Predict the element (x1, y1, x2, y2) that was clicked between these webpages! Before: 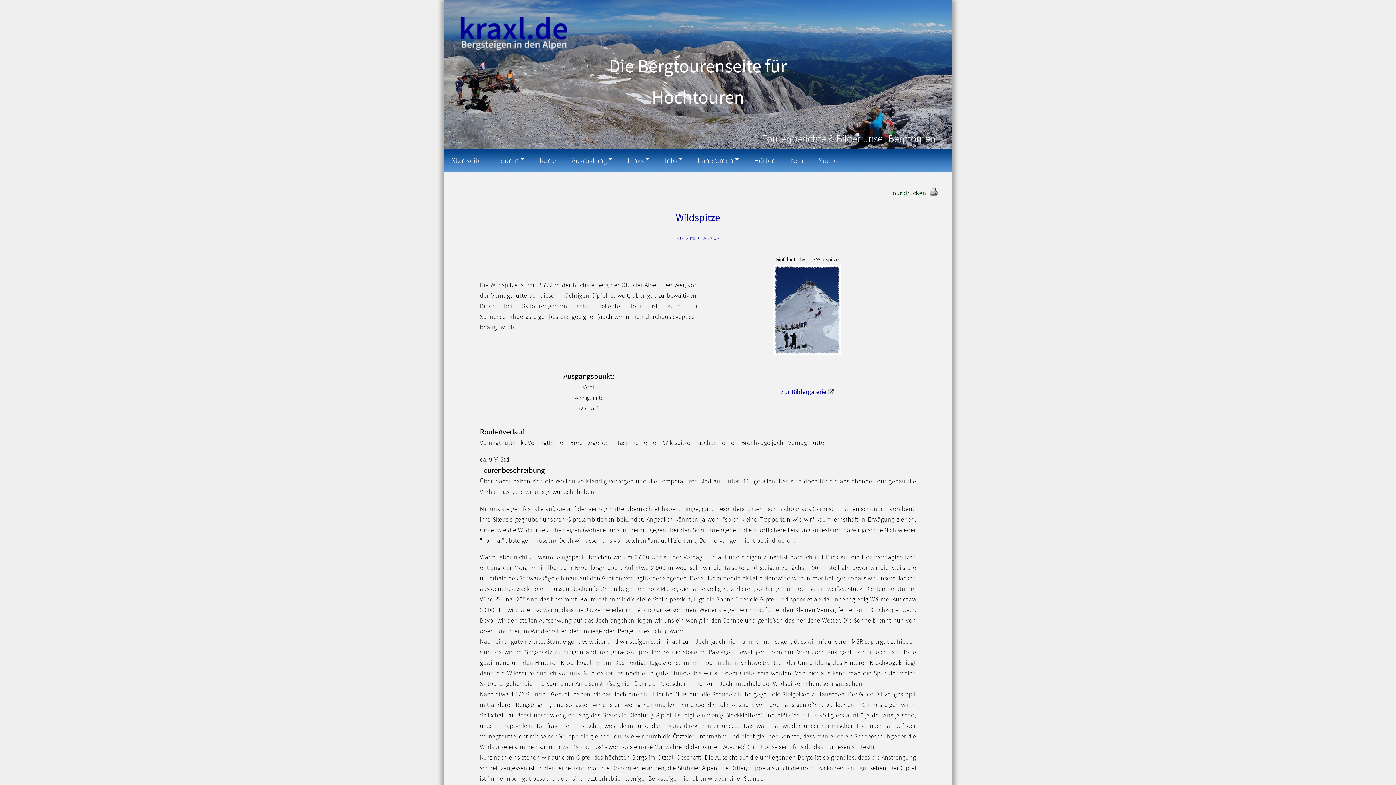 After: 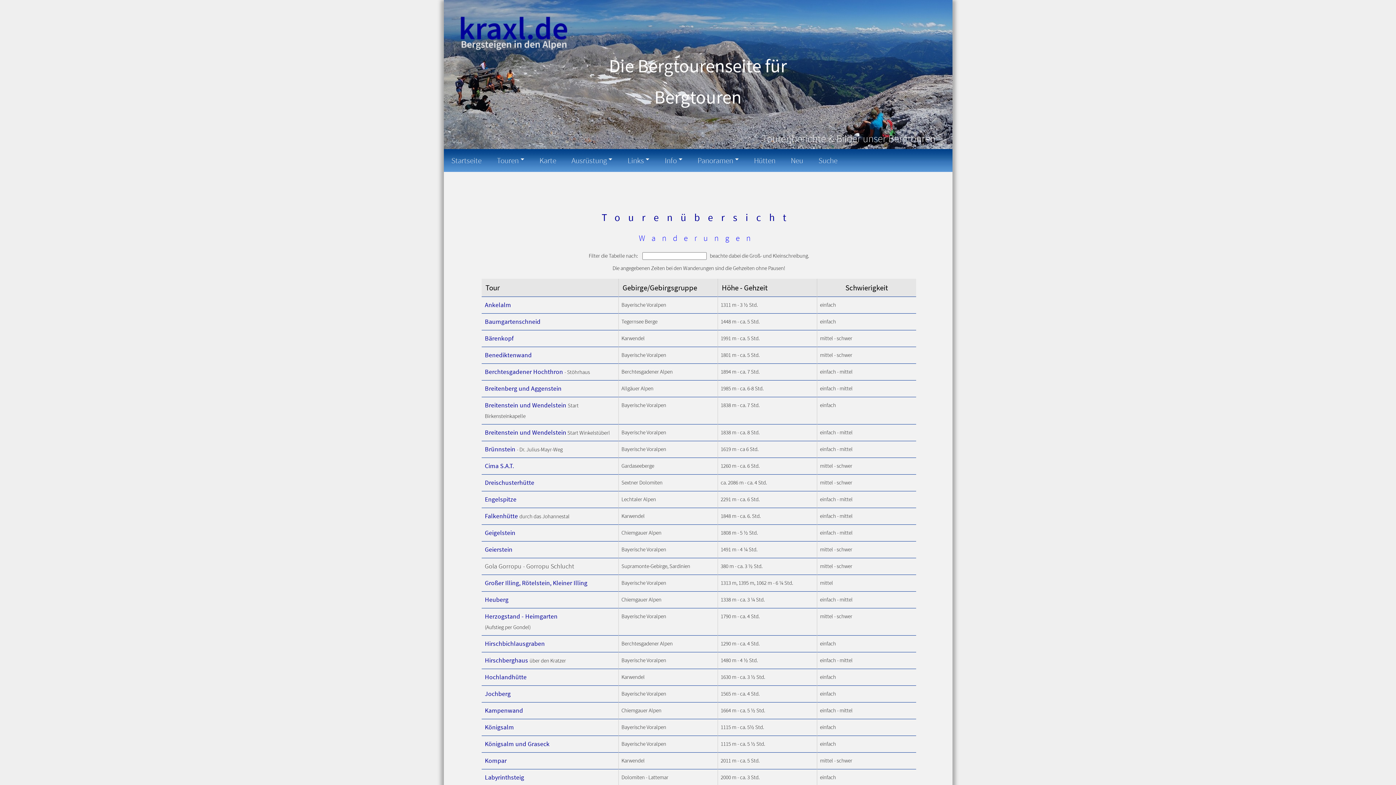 Action: bbox: (489, 149, 531, 172) label: Touren